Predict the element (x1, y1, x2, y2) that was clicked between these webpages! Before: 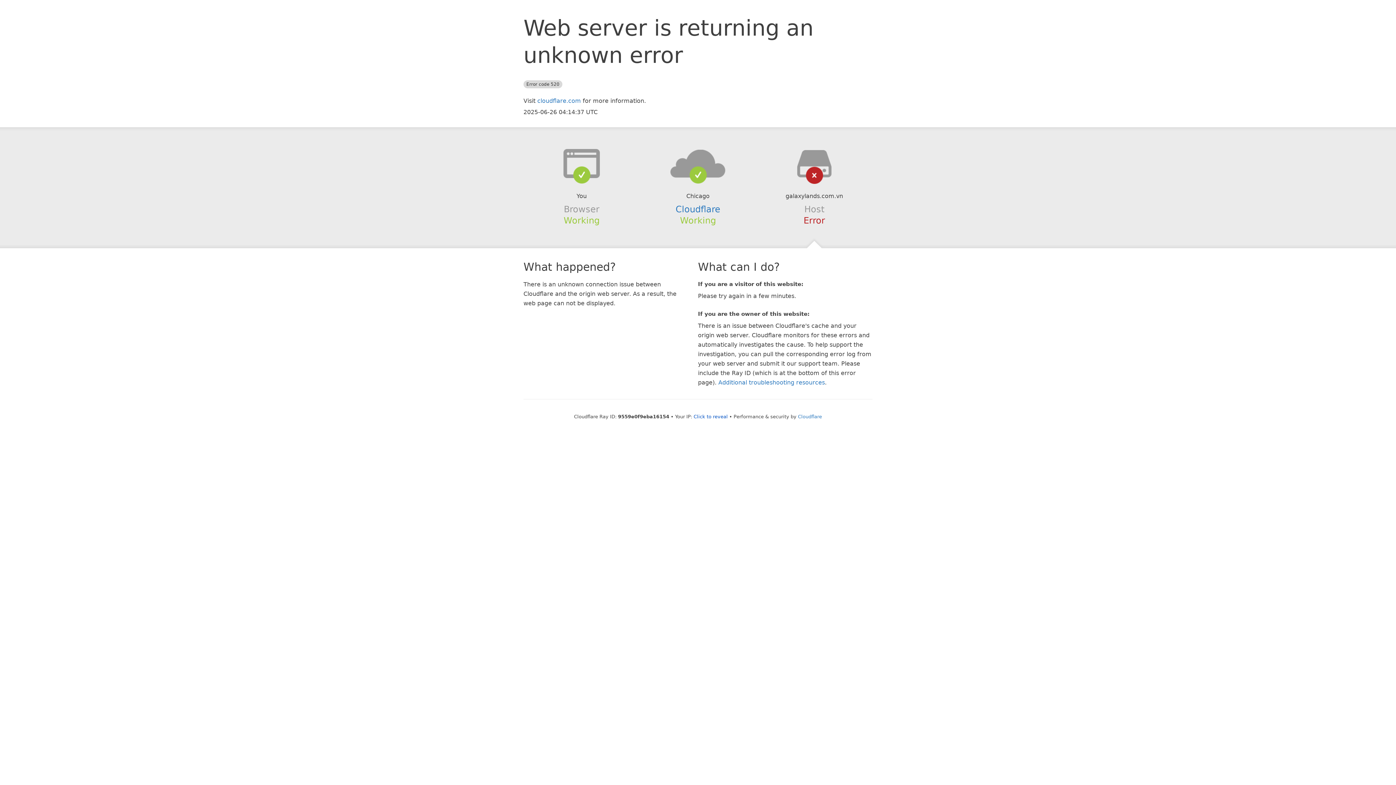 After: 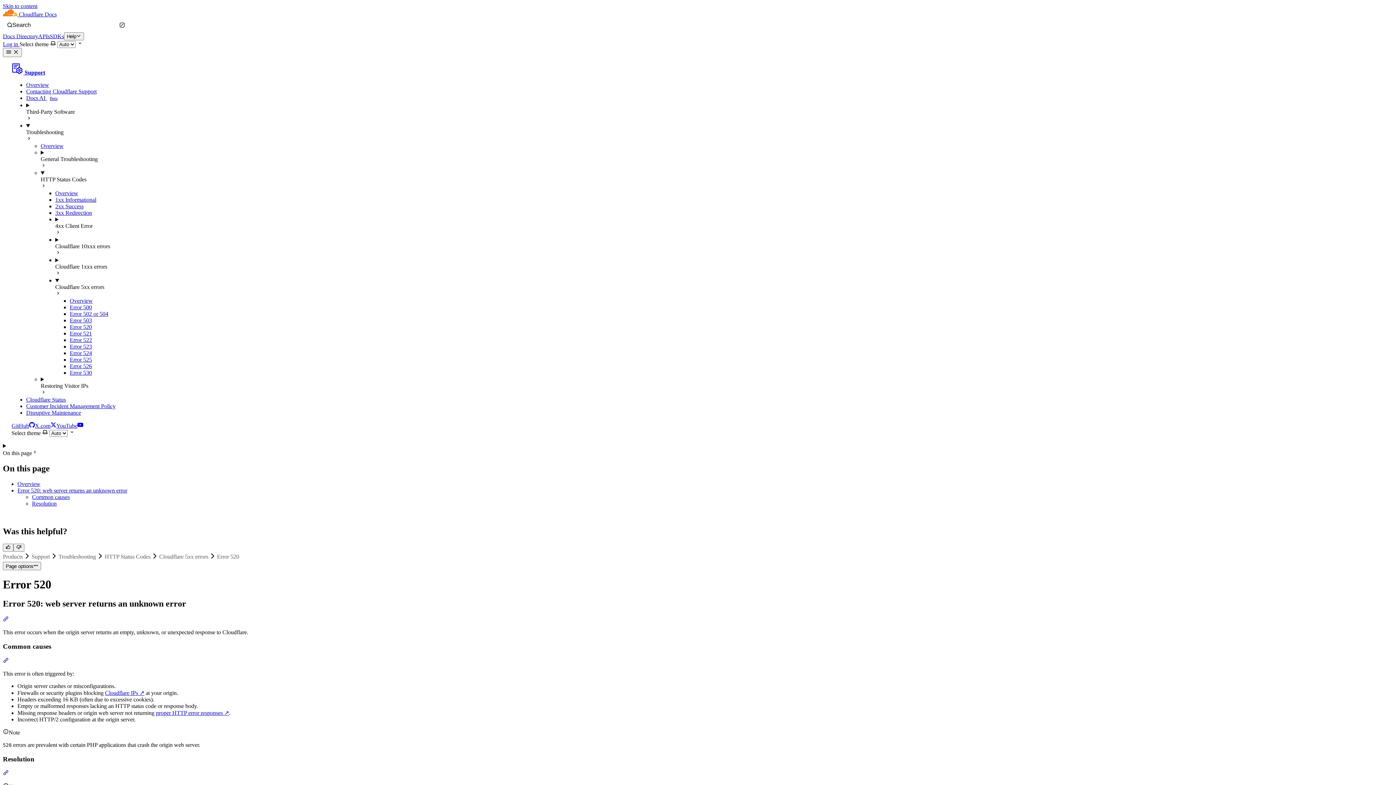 Action: label: Additional troubleshooting resources bbox: (718, 379, 825, 386)